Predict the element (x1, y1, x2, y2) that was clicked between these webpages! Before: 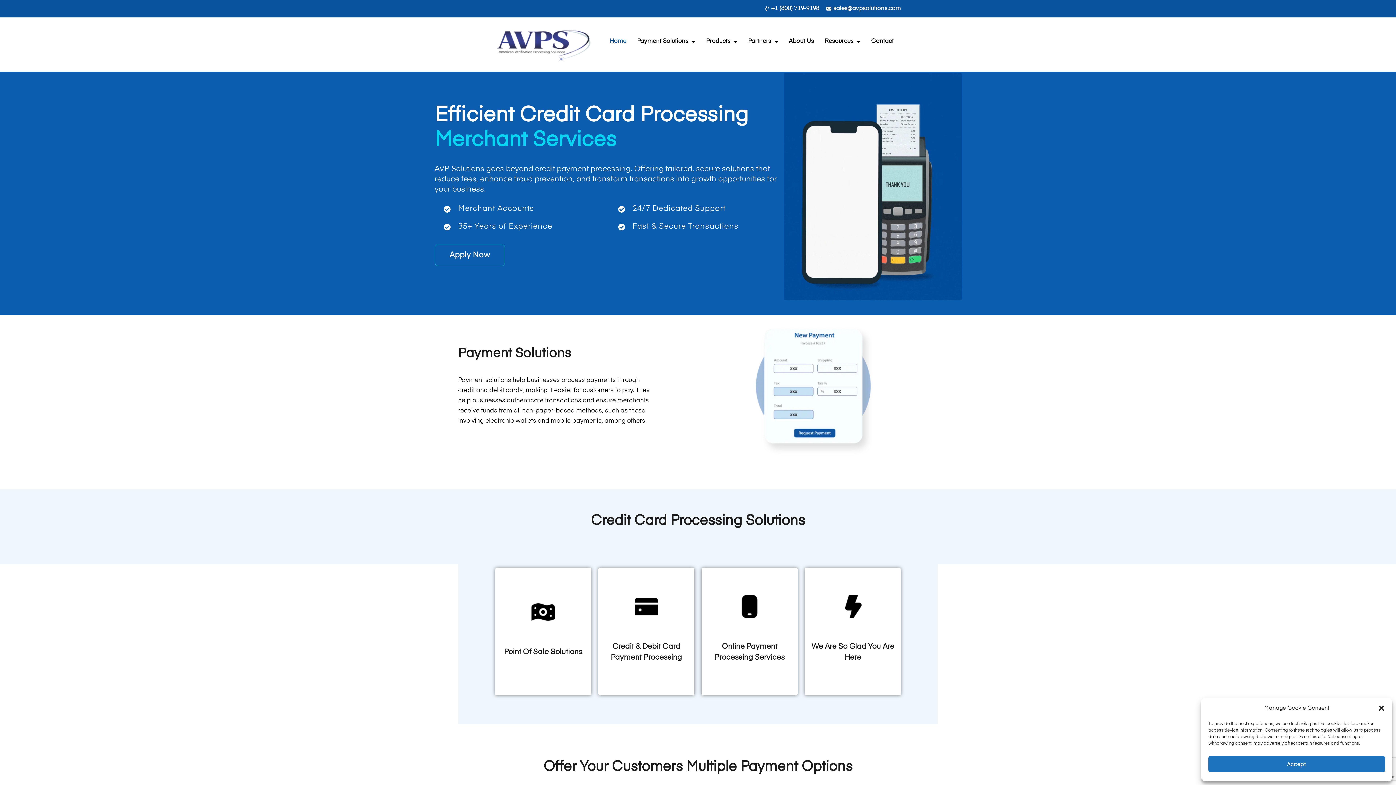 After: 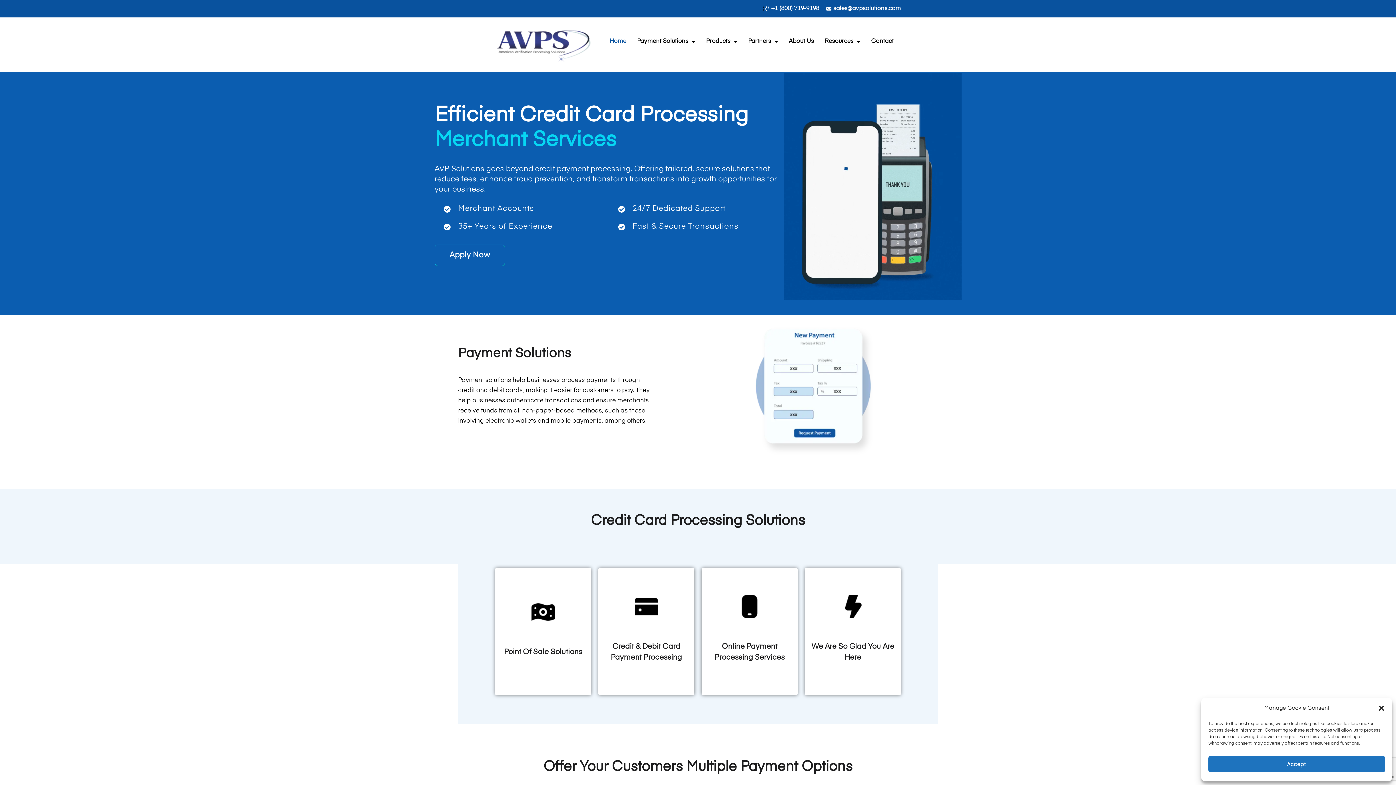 Action: bbox: (763, 5, 819, 12) label: +1 (800) 719-9198